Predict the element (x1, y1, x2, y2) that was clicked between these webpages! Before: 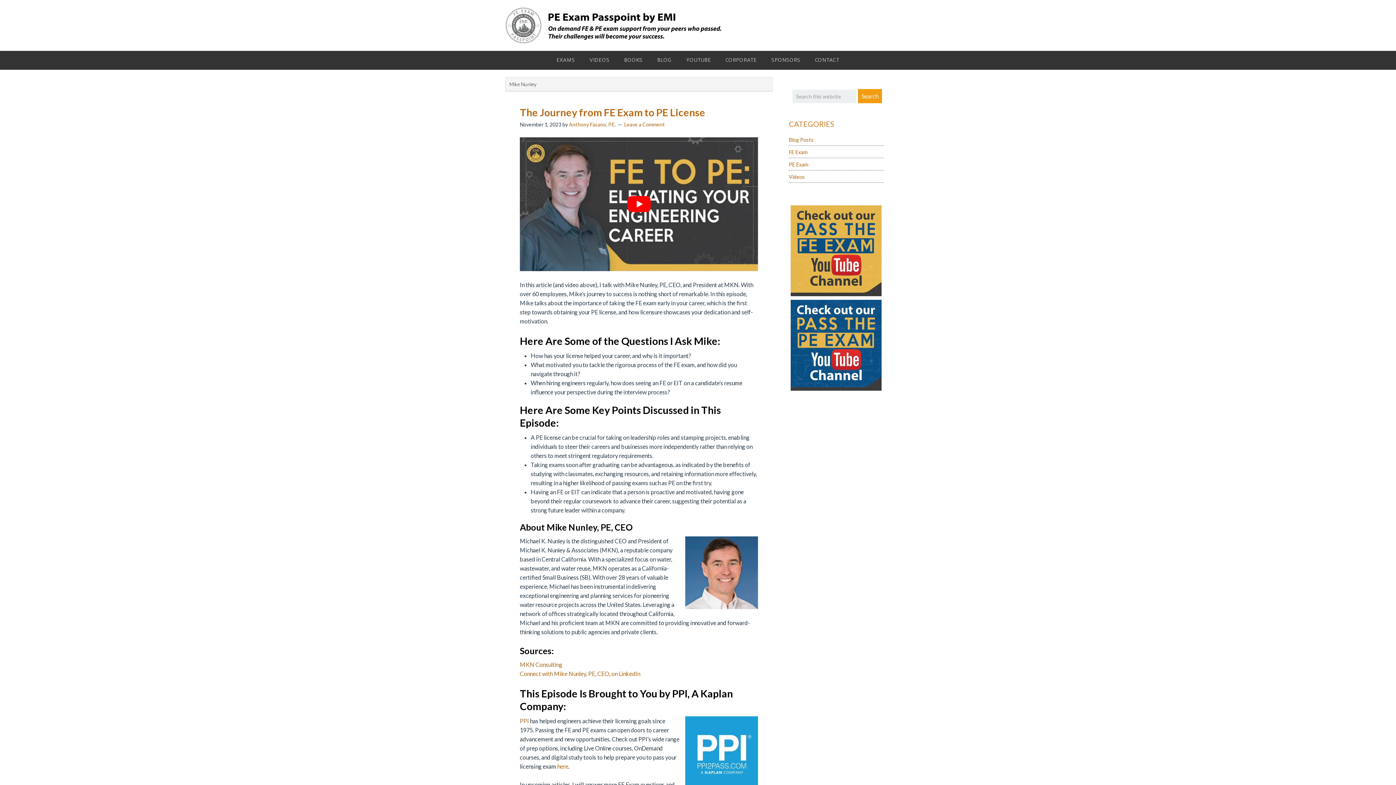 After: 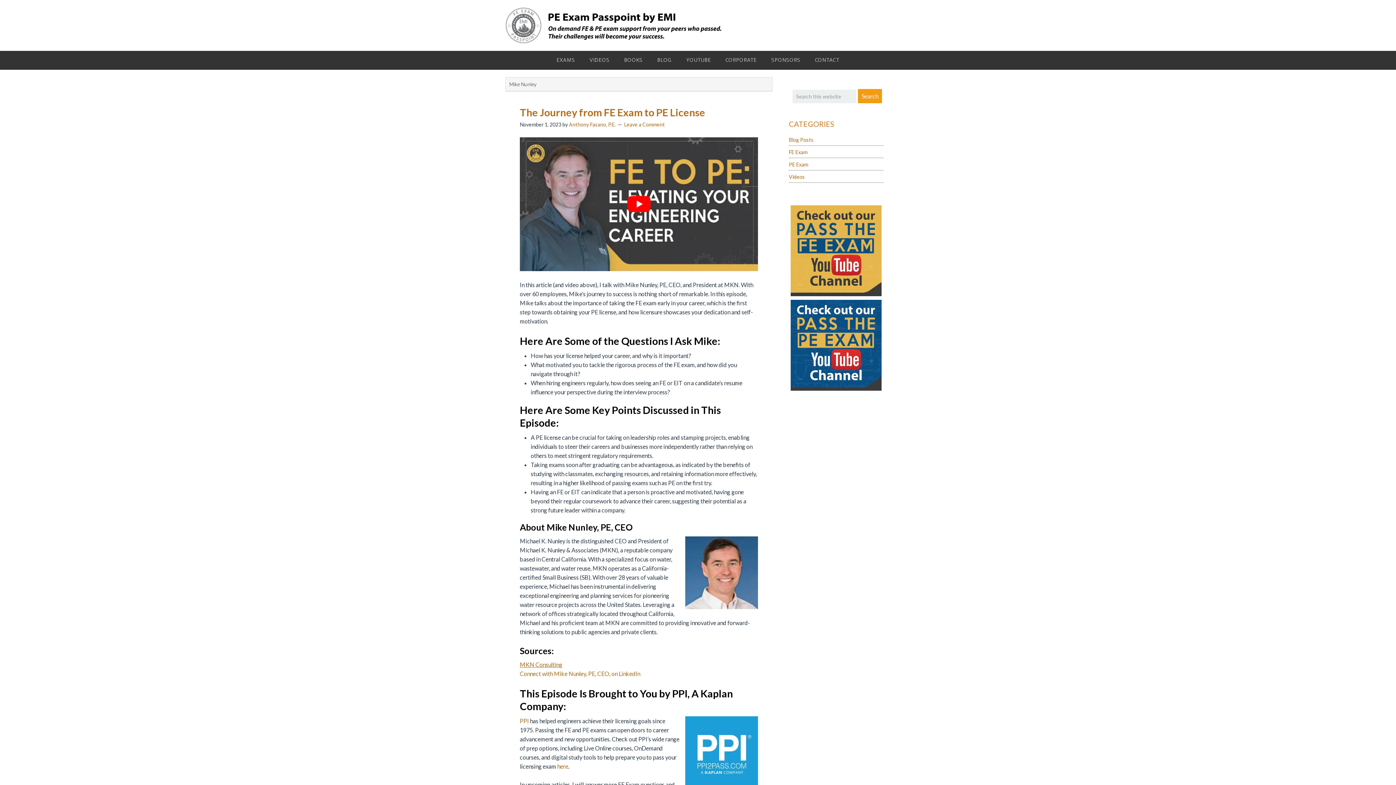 Action: label: MKN Consulting bbox: (520, 661, 562, 668)